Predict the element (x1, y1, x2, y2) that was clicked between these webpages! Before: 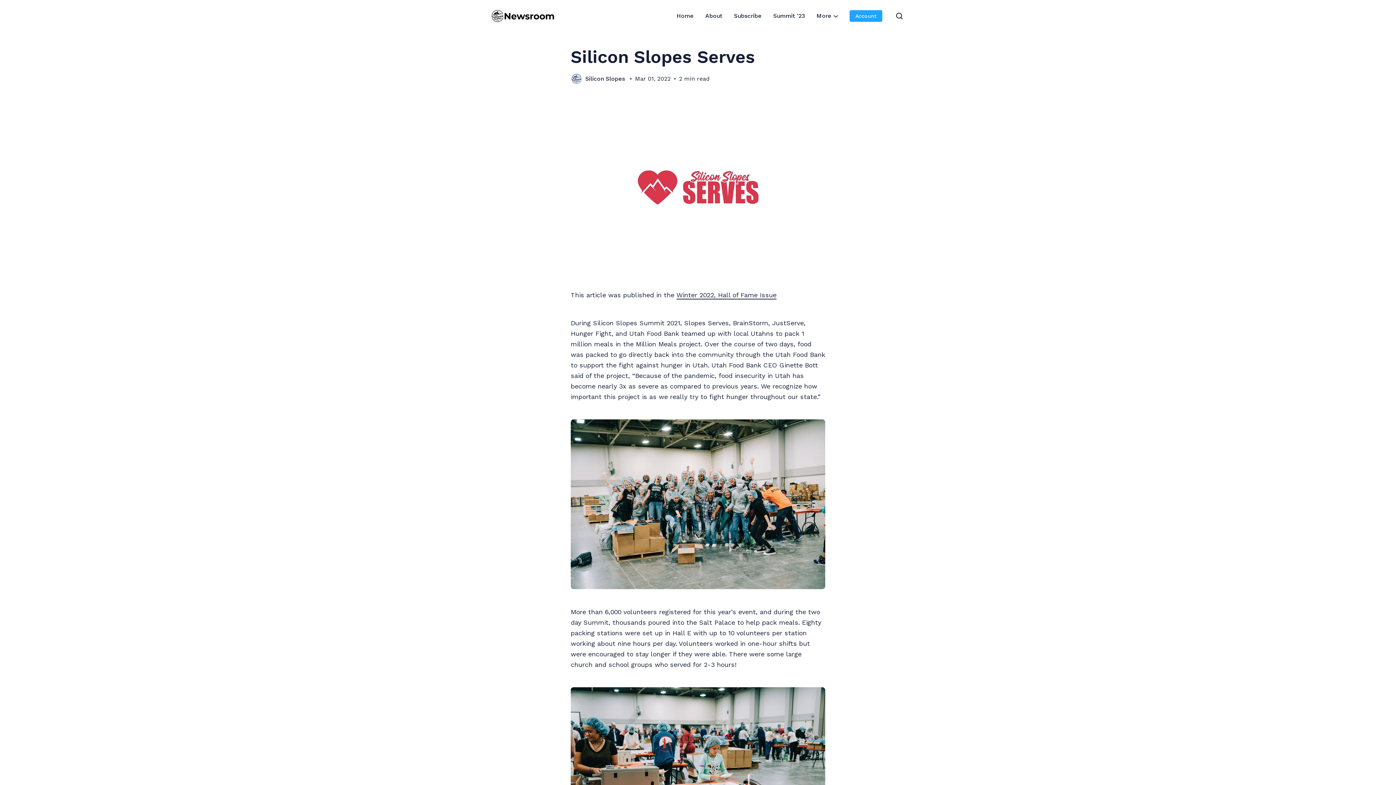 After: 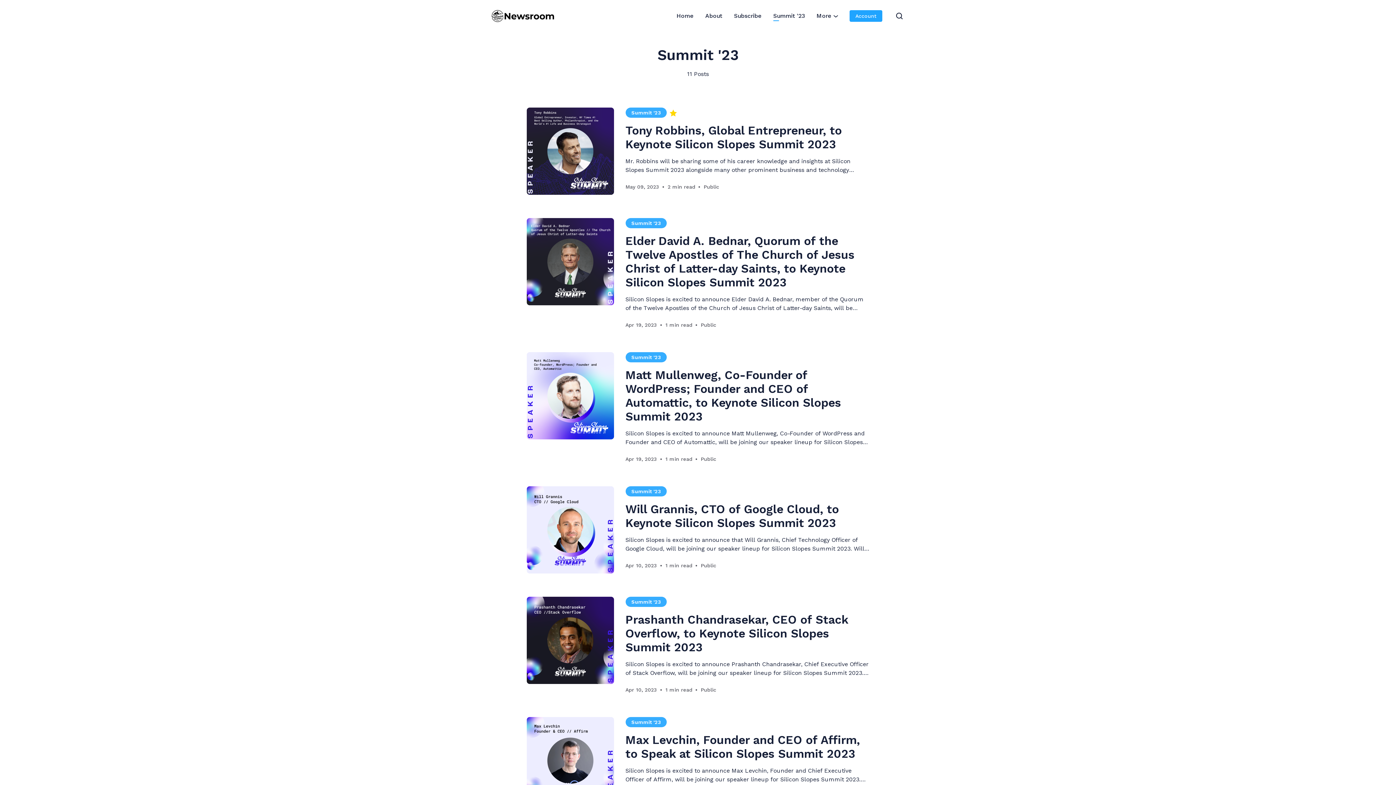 Action: label: Summit '23 bbox: (773, 11, 805, 20)